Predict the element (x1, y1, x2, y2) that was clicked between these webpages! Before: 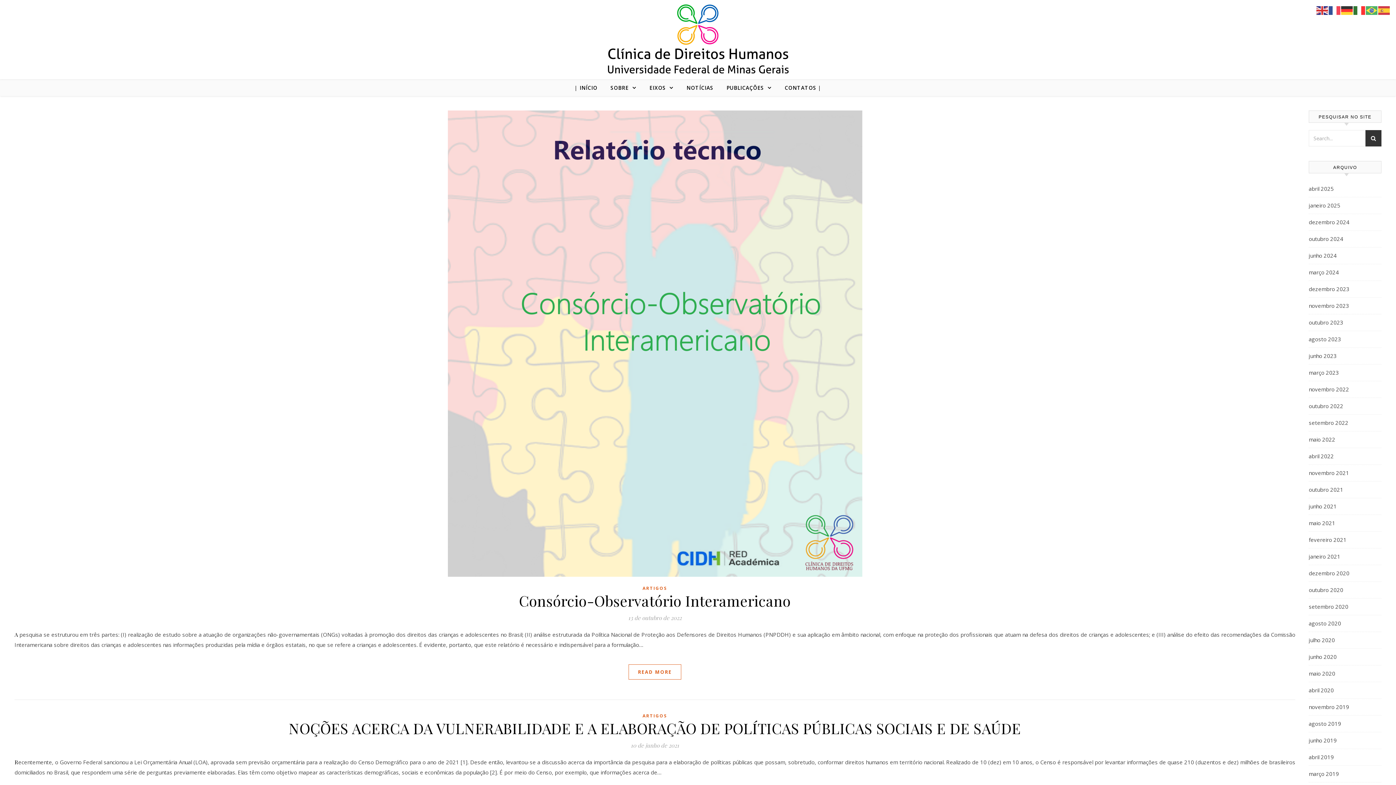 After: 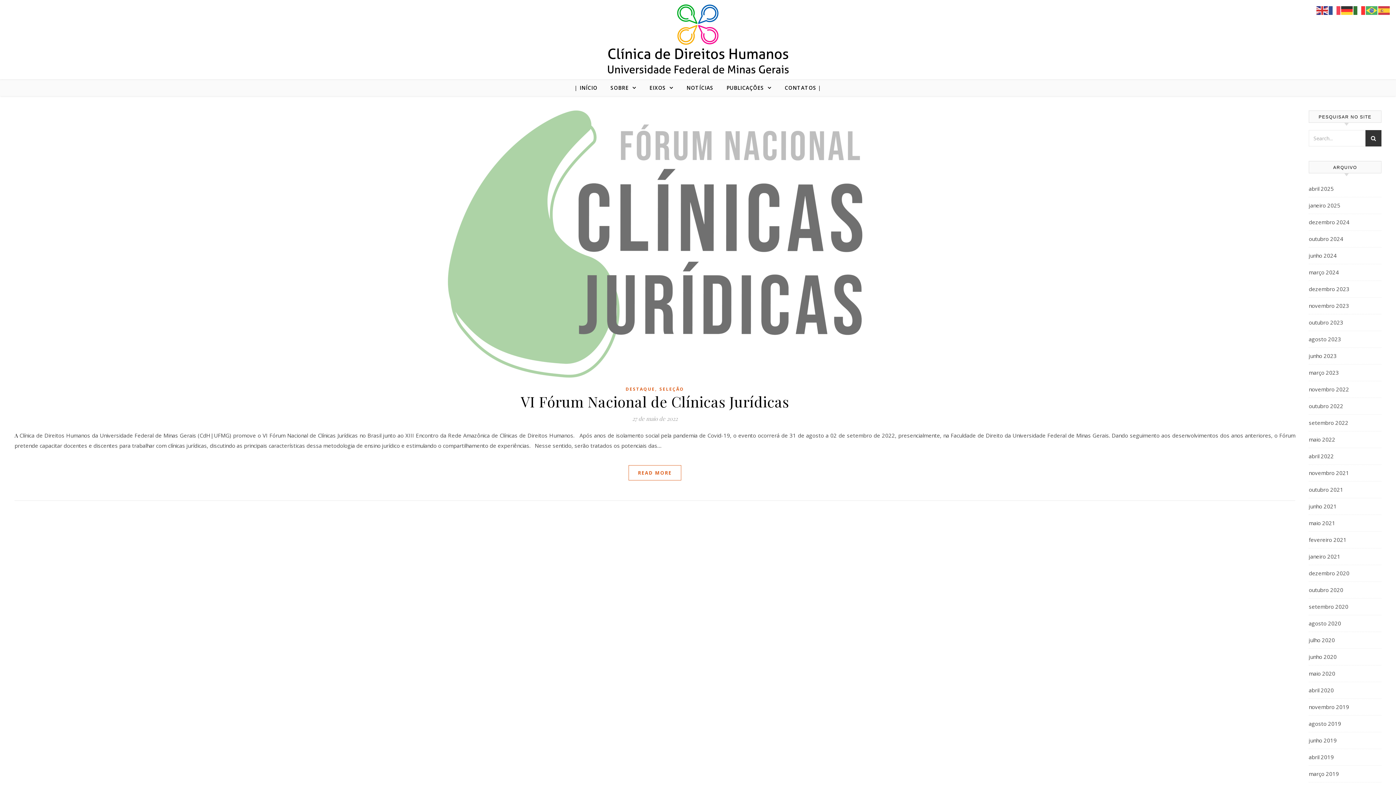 Action: bbox: (1309, 431, 1335, 448) label: maio 2022